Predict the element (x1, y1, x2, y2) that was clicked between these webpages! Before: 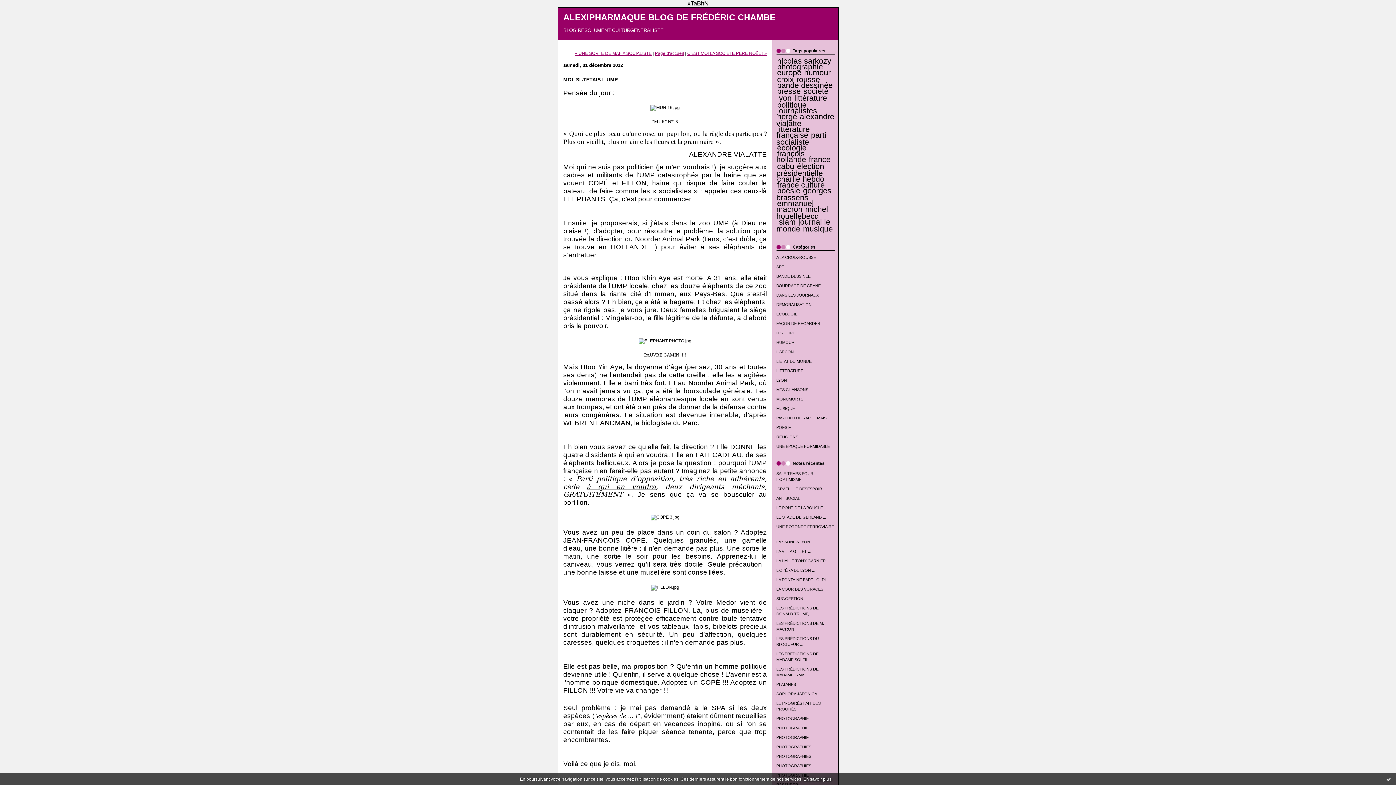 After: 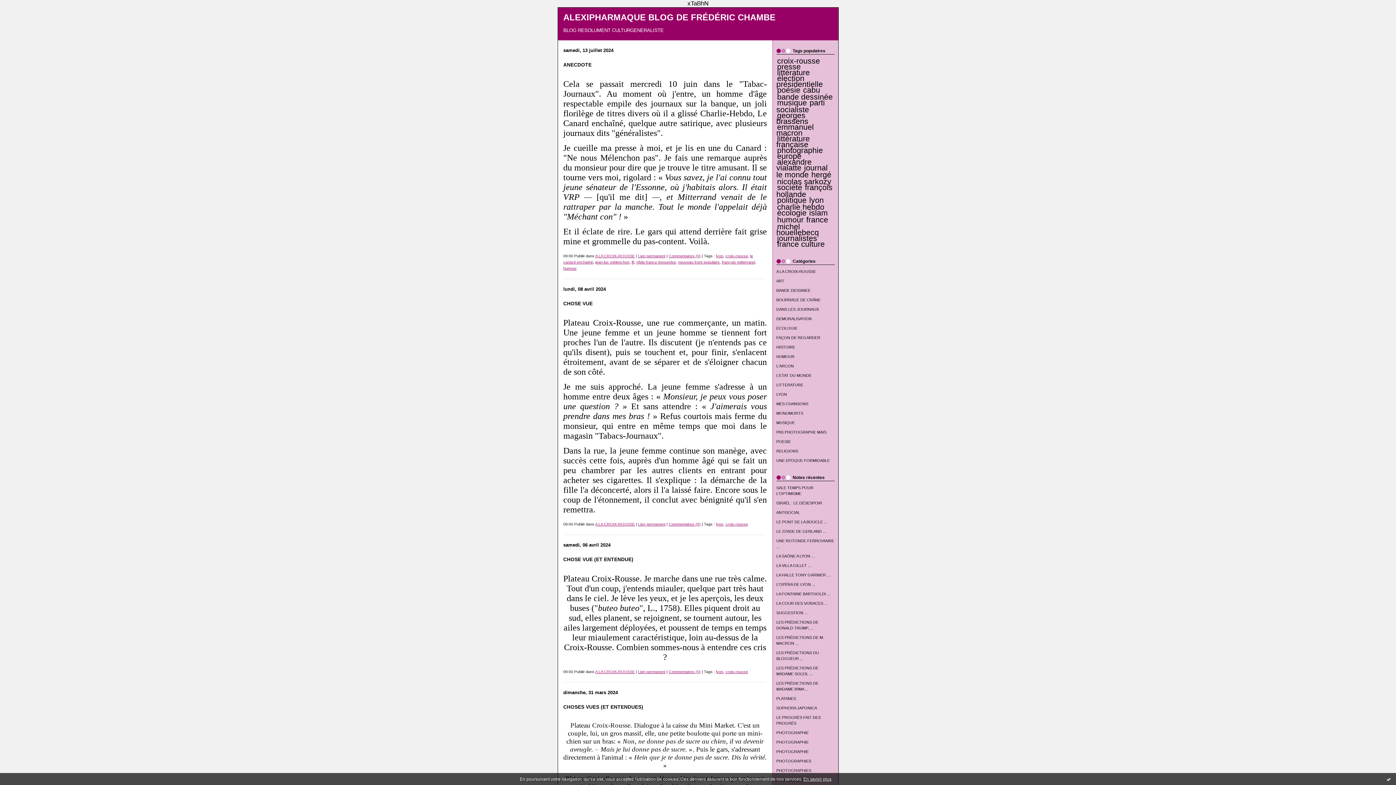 Action: bbox: (776, 255, 816, 259) label: A LA CROIX-ROUSSE